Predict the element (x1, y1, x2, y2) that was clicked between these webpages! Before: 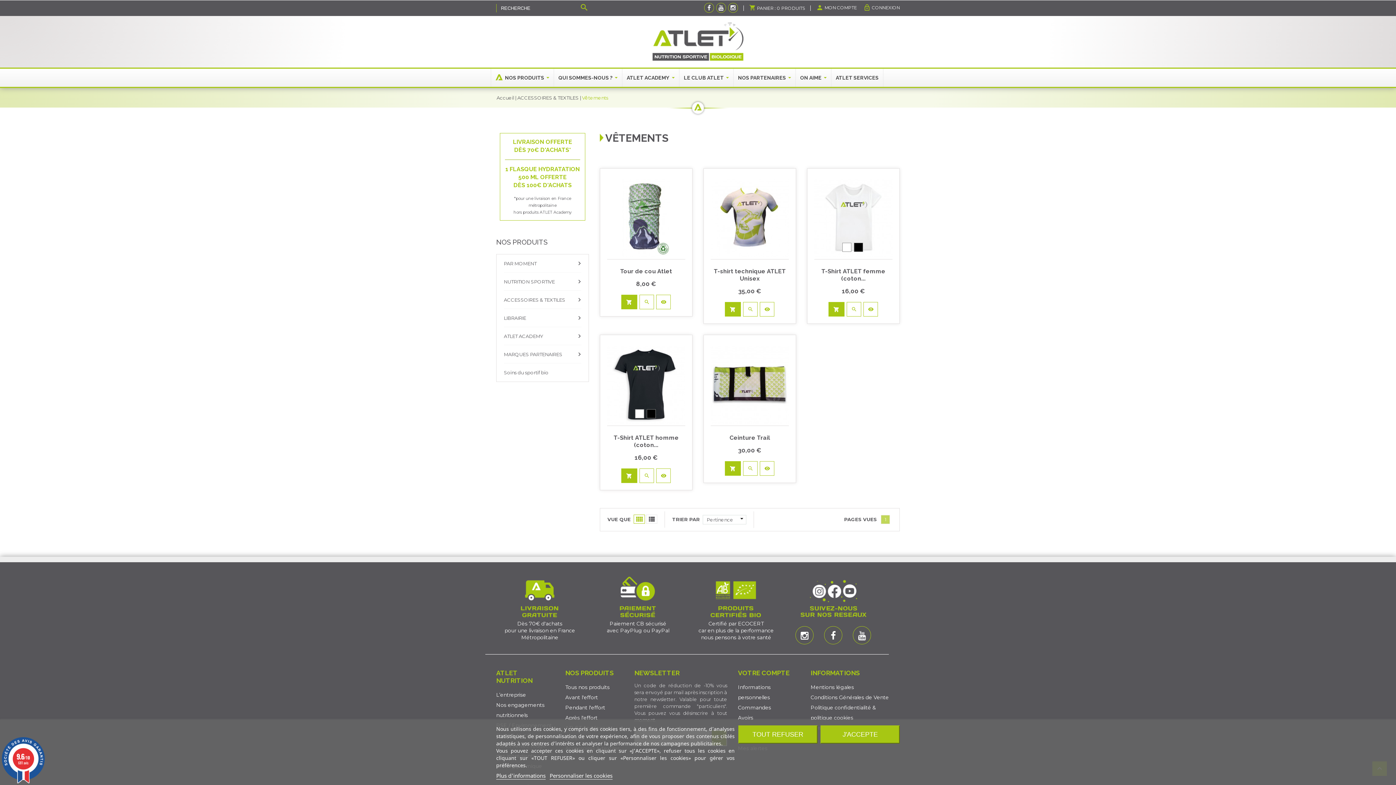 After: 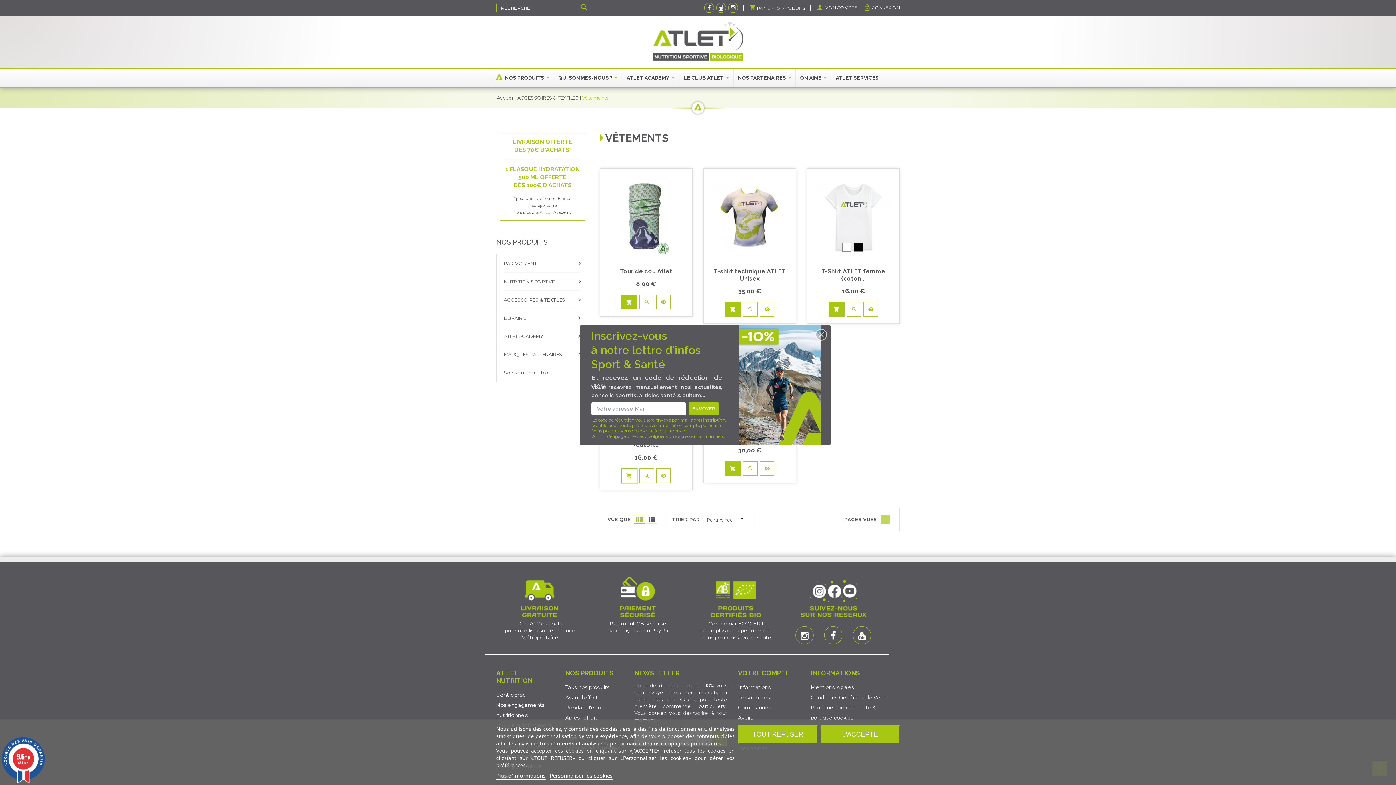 Action: bbox: (621, 468, 637, 483)